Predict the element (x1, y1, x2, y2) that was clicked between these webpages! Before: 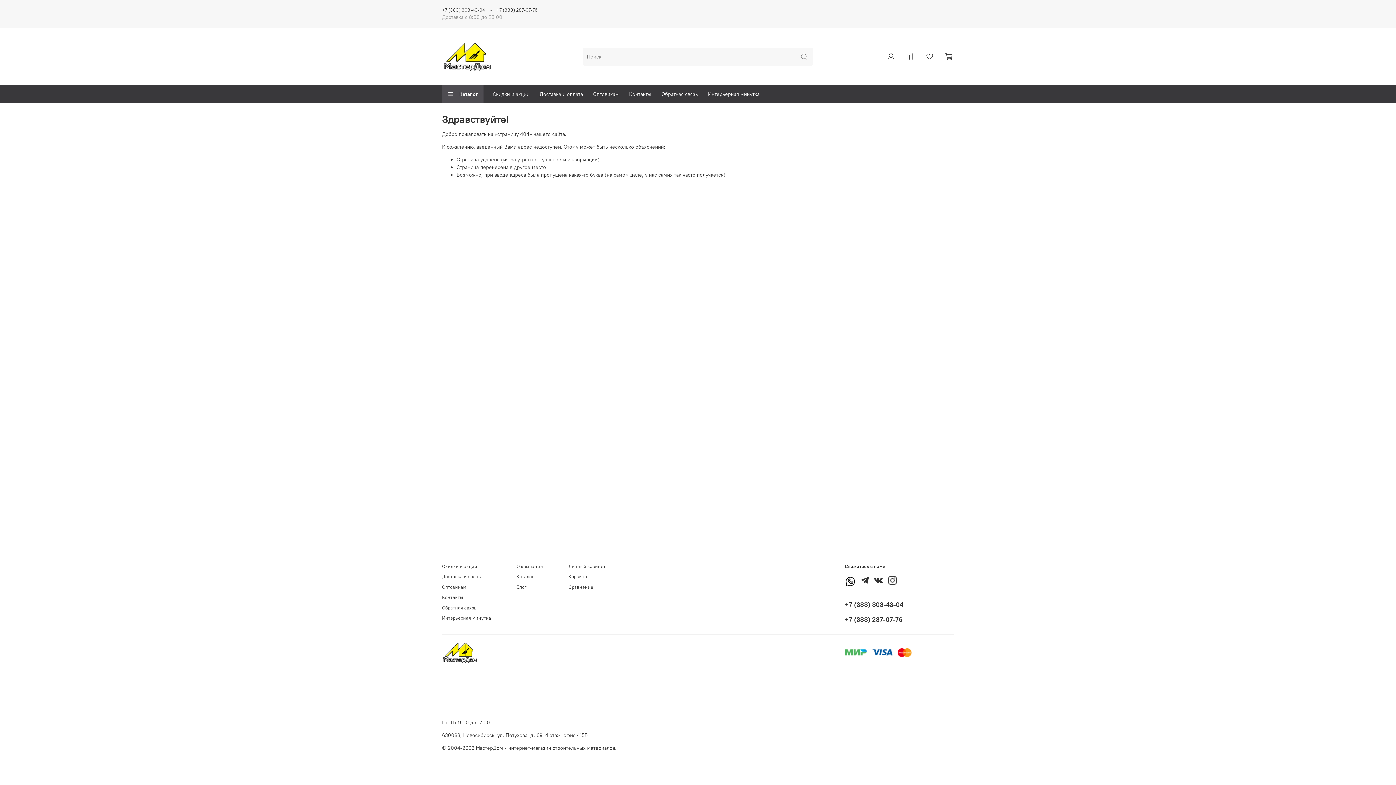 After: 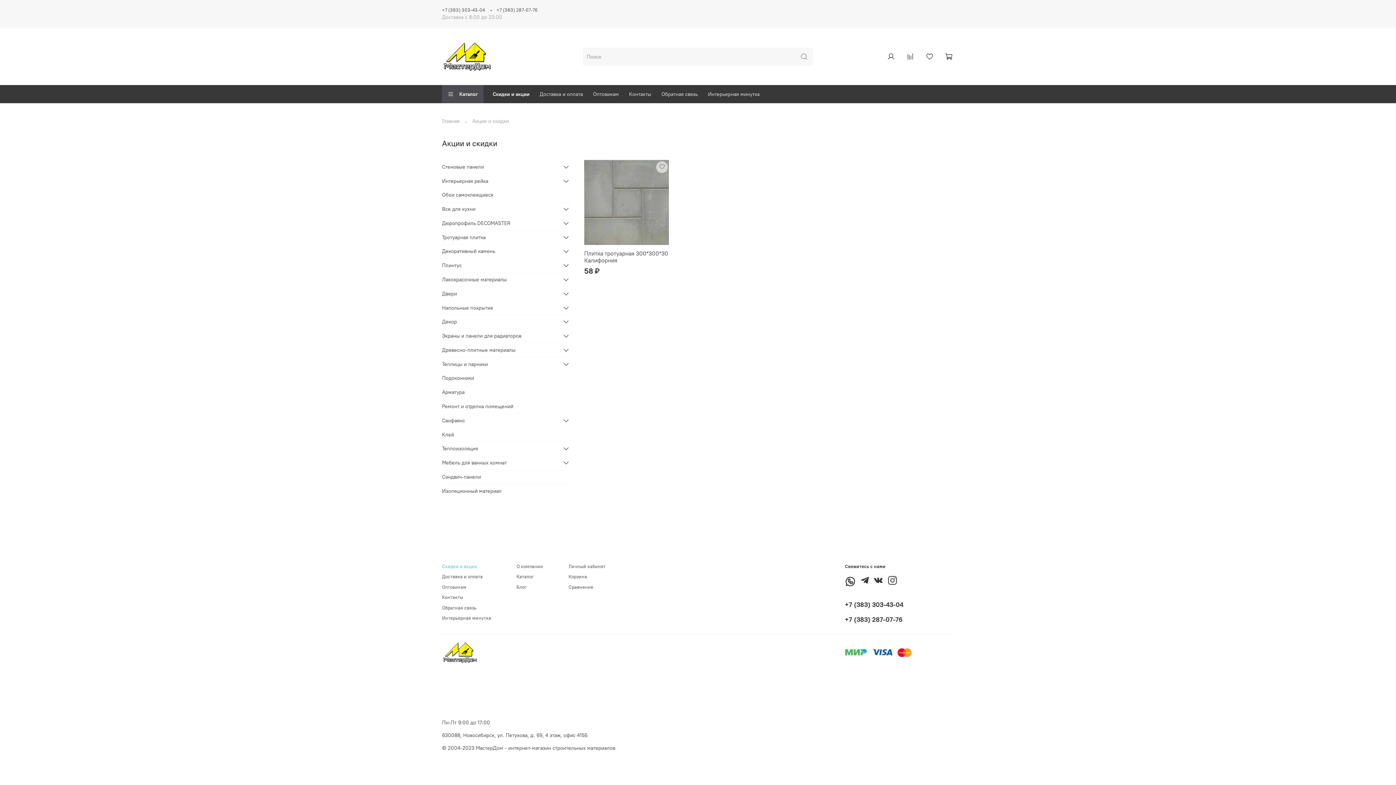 Action: bbox: (487, 85, 534, 103) label: Скидки и акции